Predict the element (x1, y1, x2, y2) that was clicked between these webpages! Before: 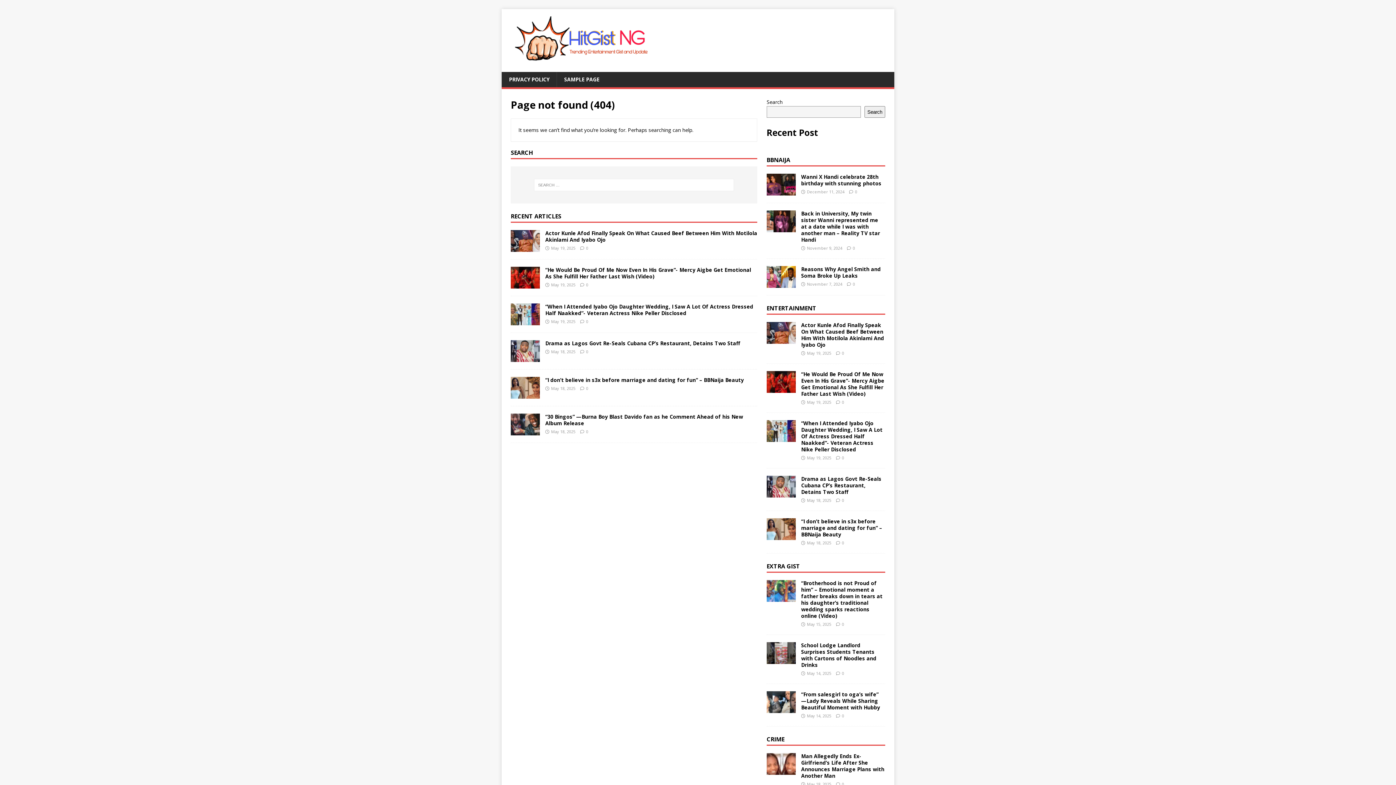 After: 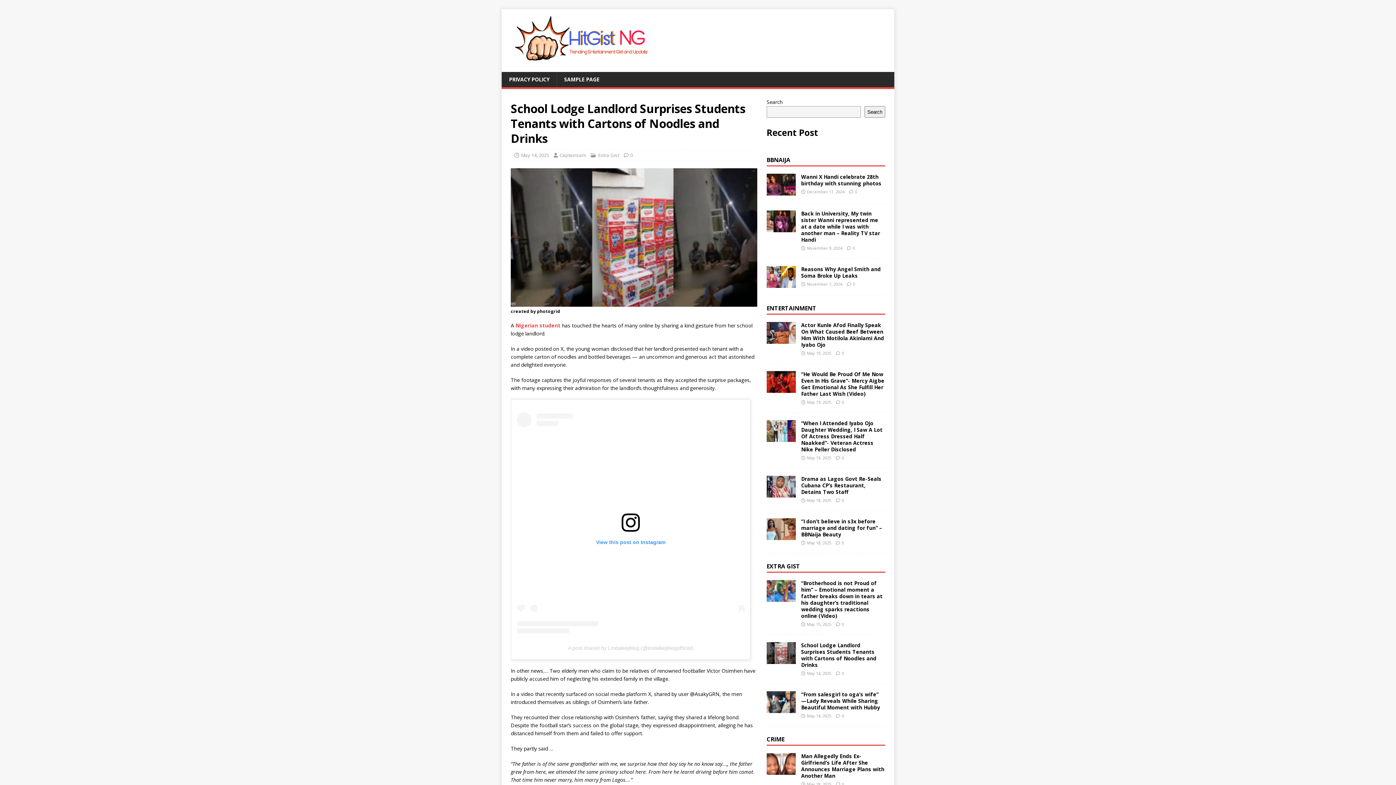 Action: label: School Lodge Landlord Surprises Students Tenants with Cartons of Noodles and Drinks bbox: (801, 642, 876, 668)